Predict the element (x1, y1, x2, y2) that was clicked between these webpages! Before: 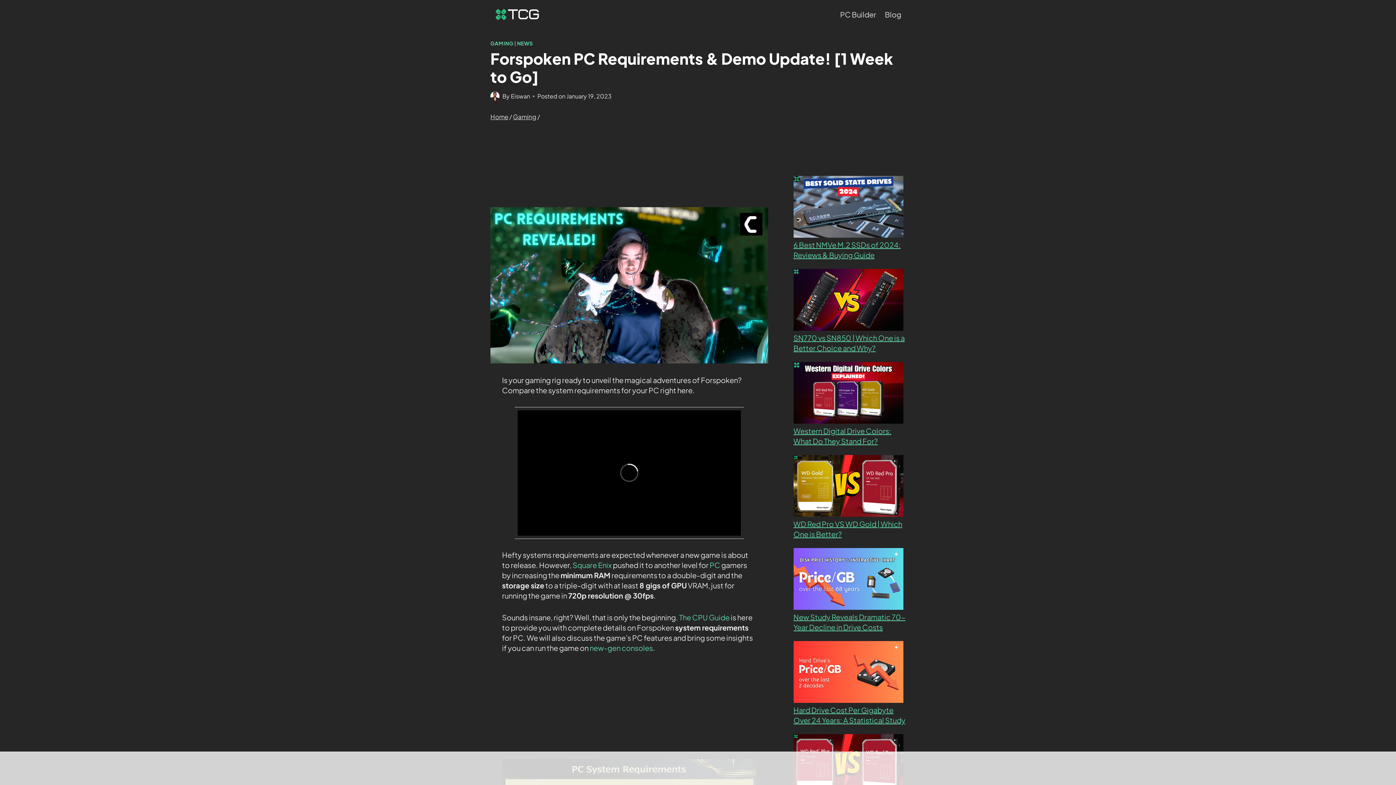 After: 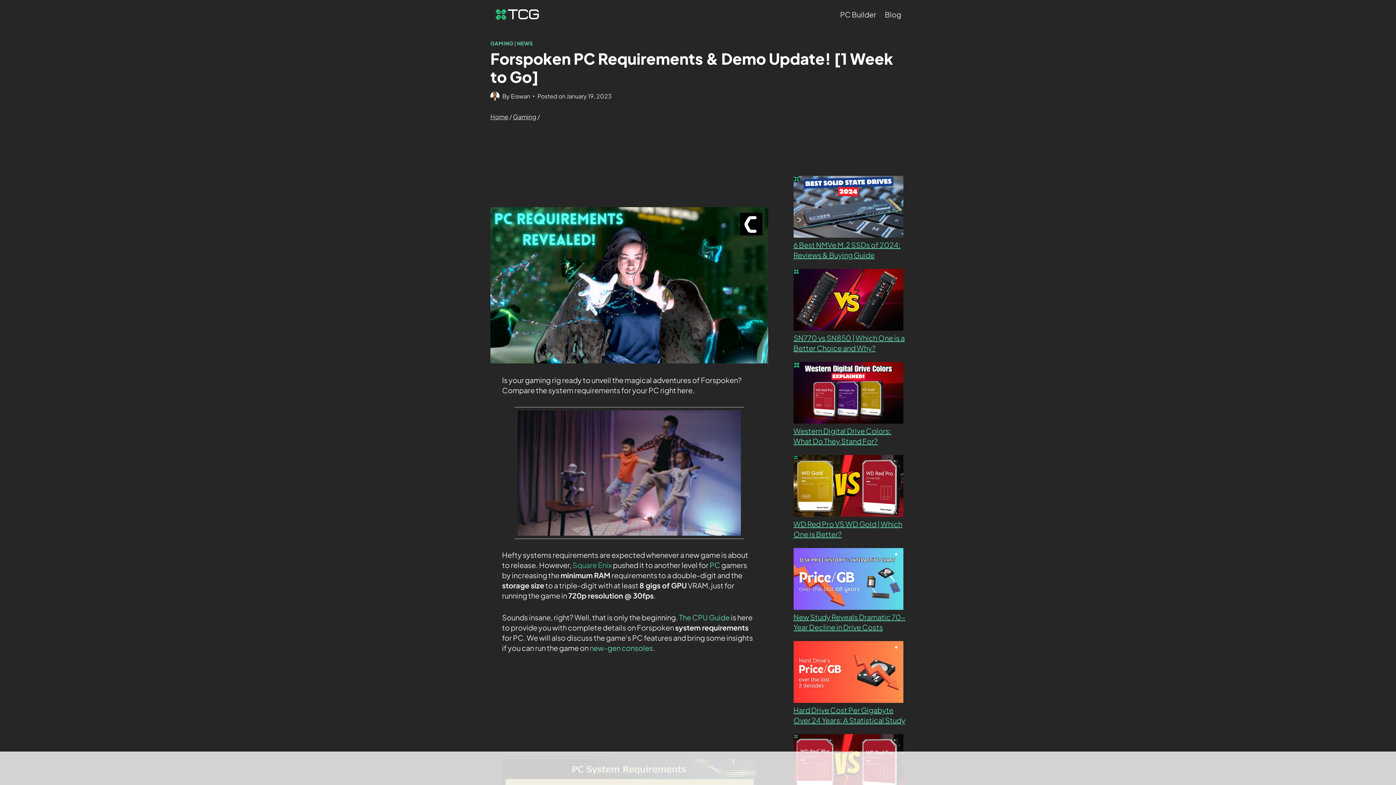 Action: label: Square Enix bbox: (572, 560, 612, 569)